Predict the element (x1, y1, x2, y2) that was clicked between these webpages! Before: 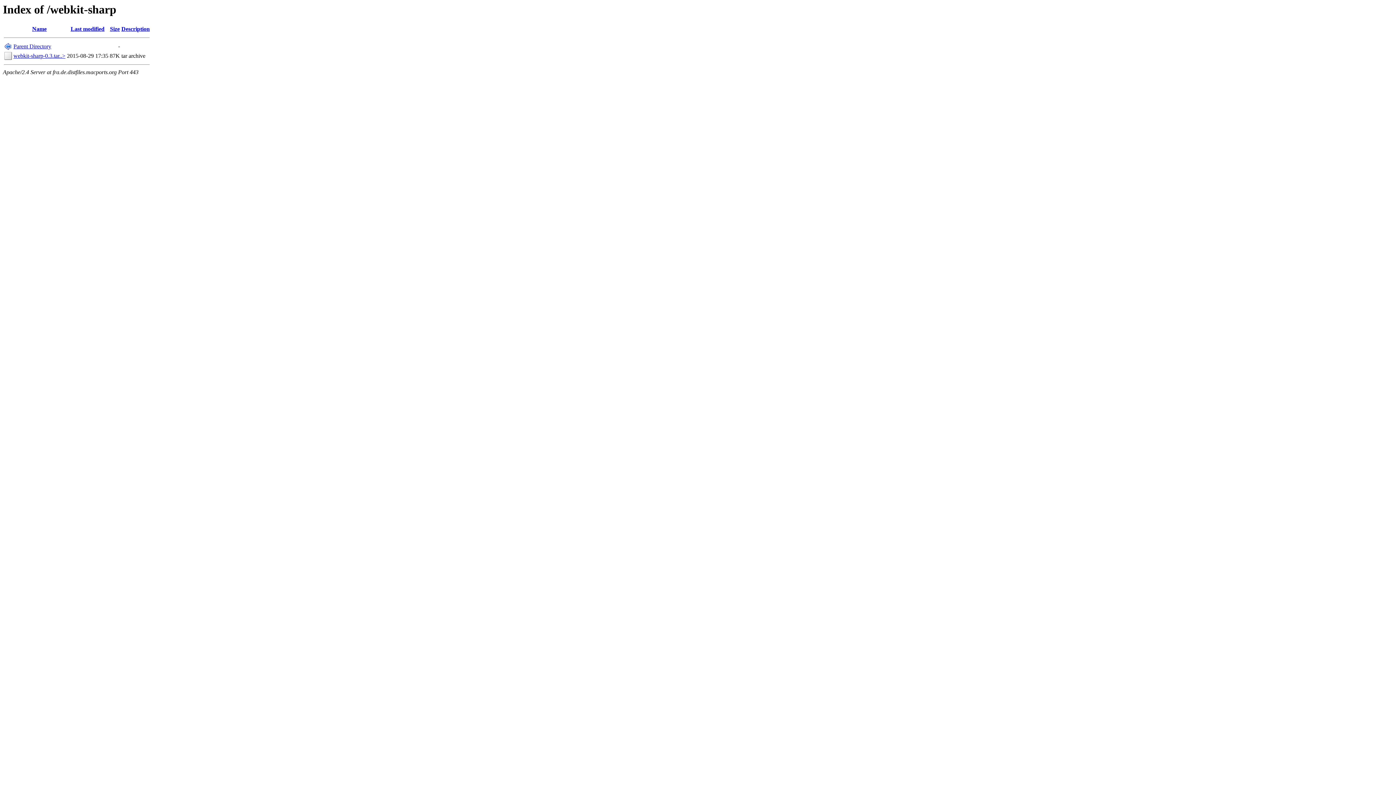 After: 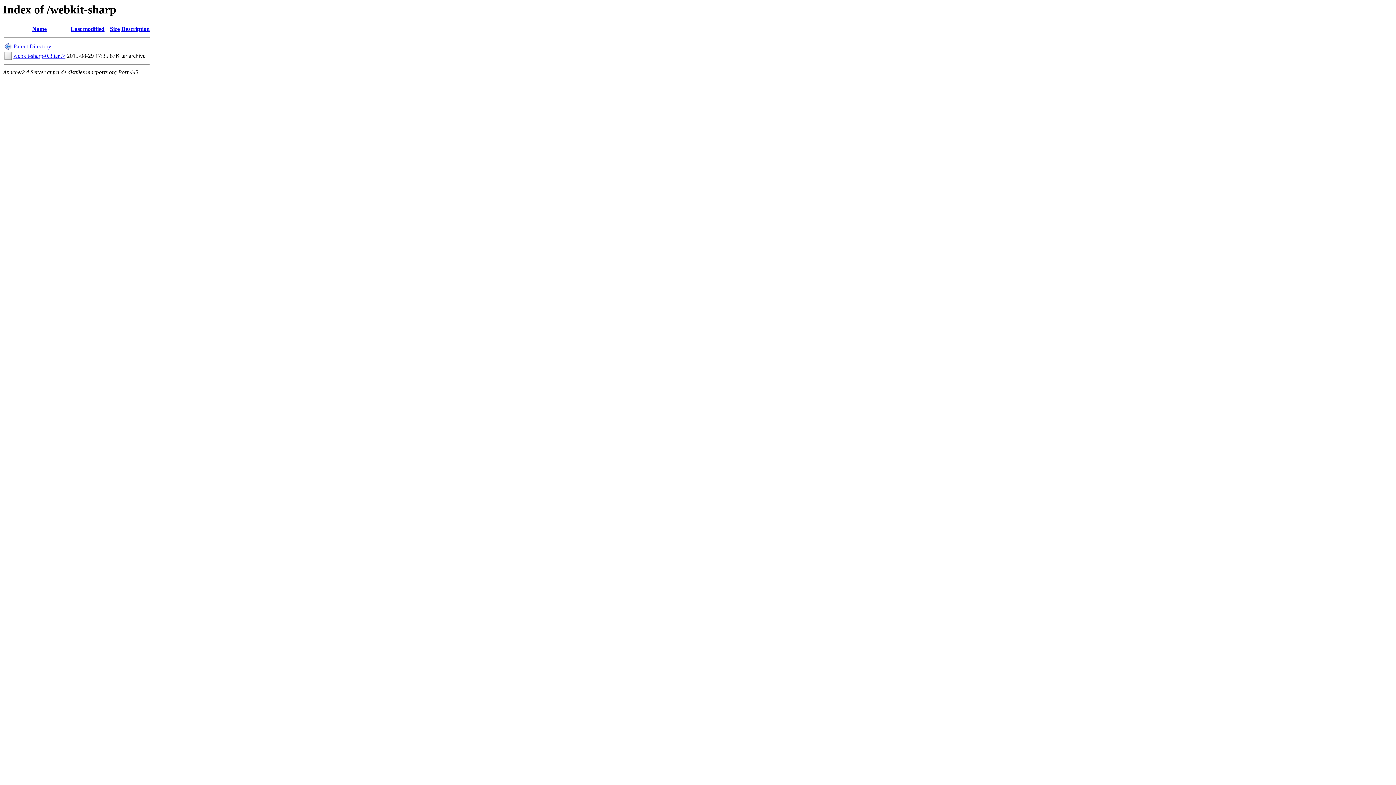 Action: label: Size bbox: (110, 25, 119, 32)